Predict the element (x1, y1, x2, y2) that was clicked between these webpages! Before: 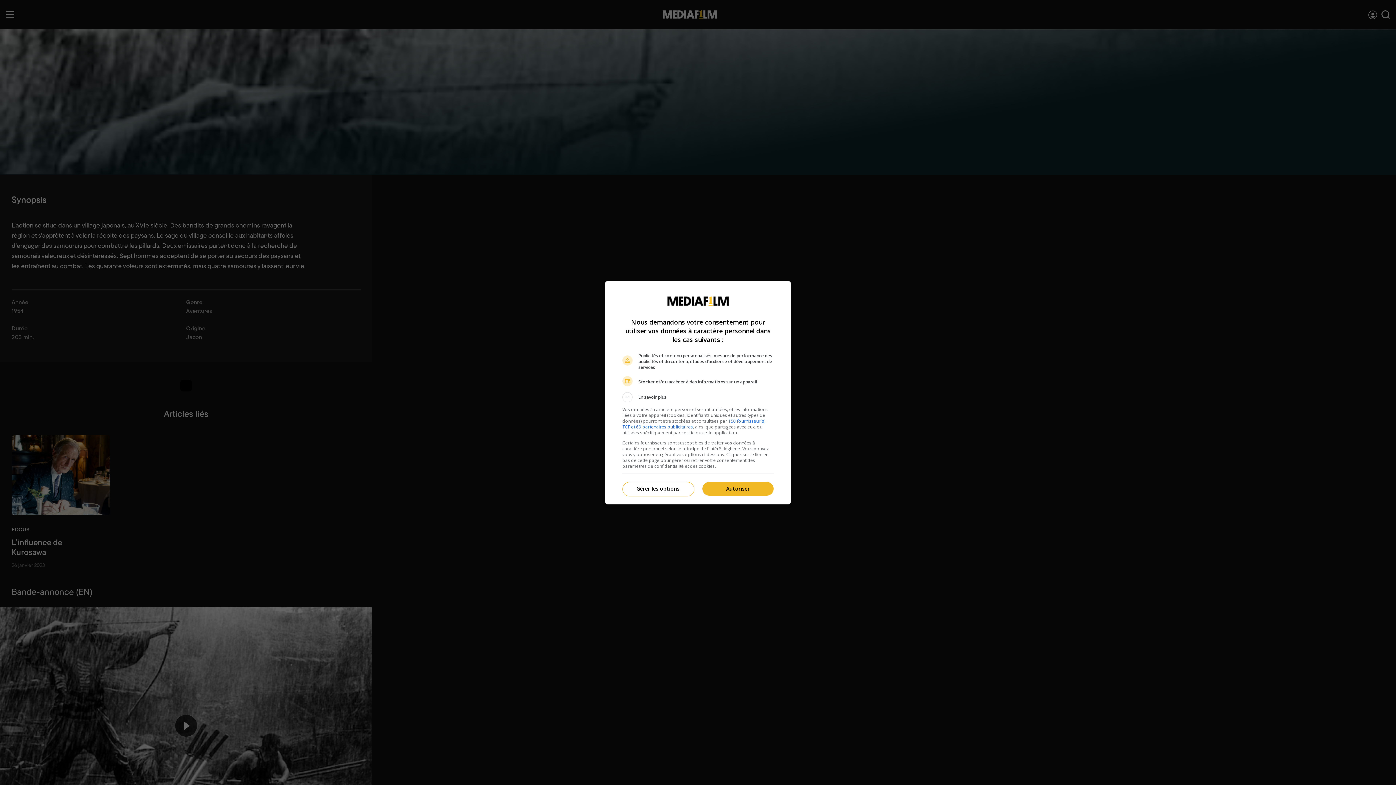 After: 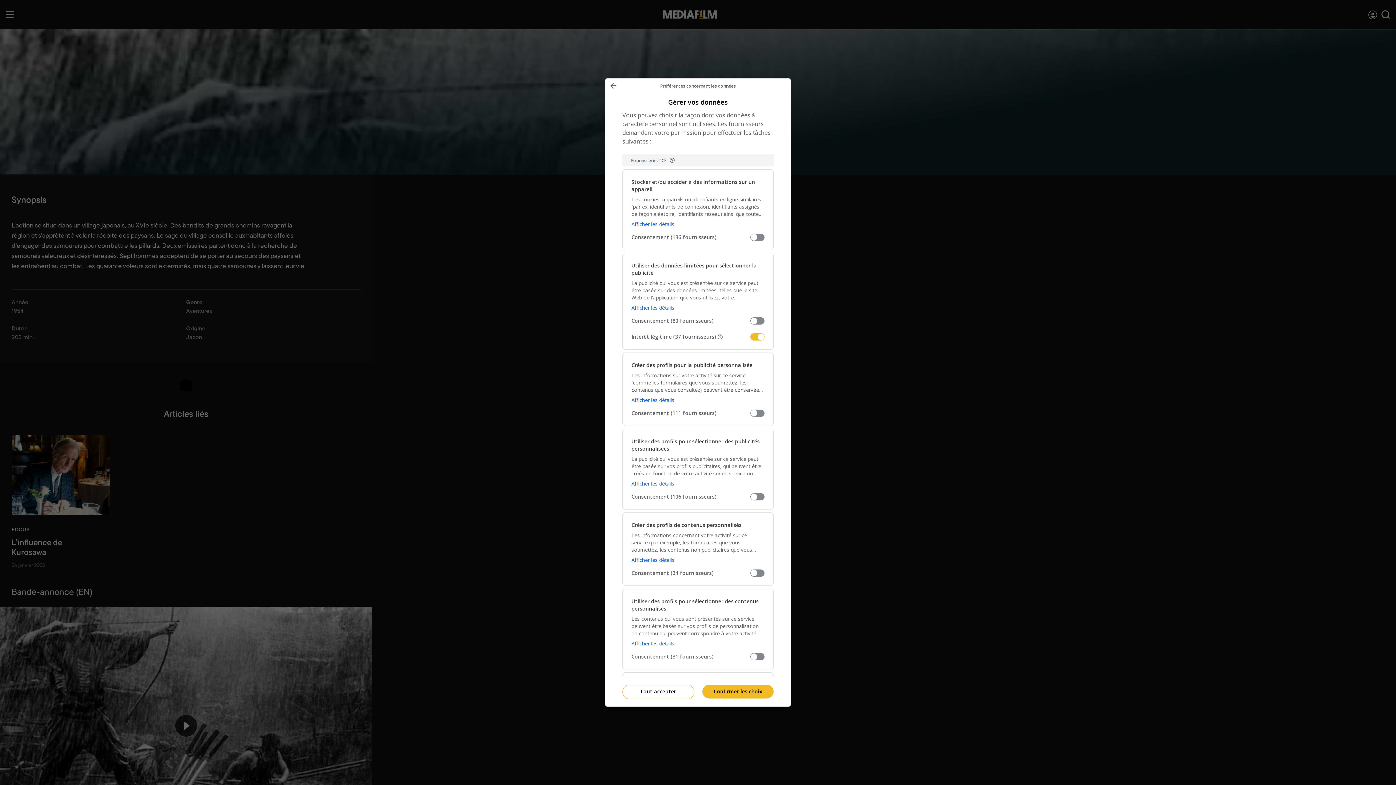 Action: bbox: (622, 482, 693, 496) label: Gérer les options